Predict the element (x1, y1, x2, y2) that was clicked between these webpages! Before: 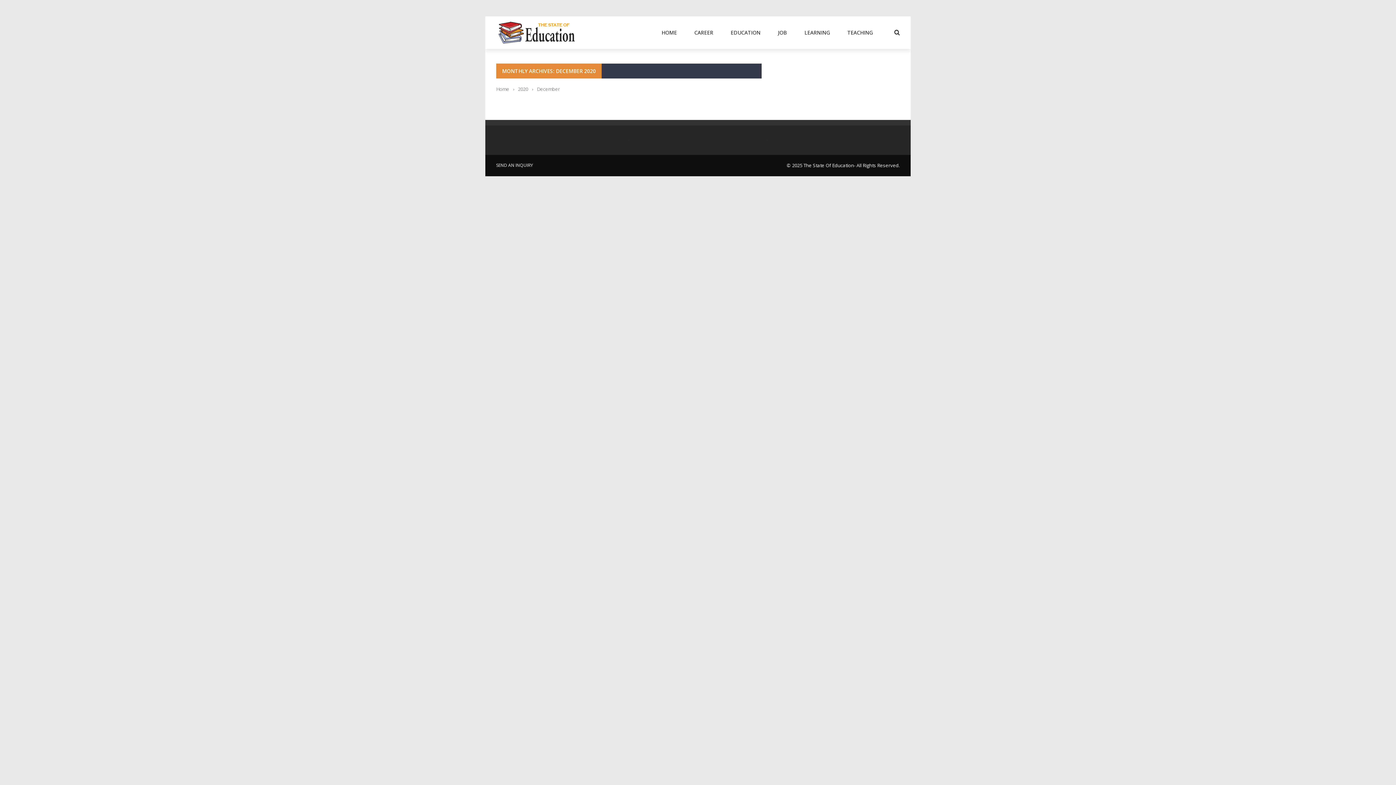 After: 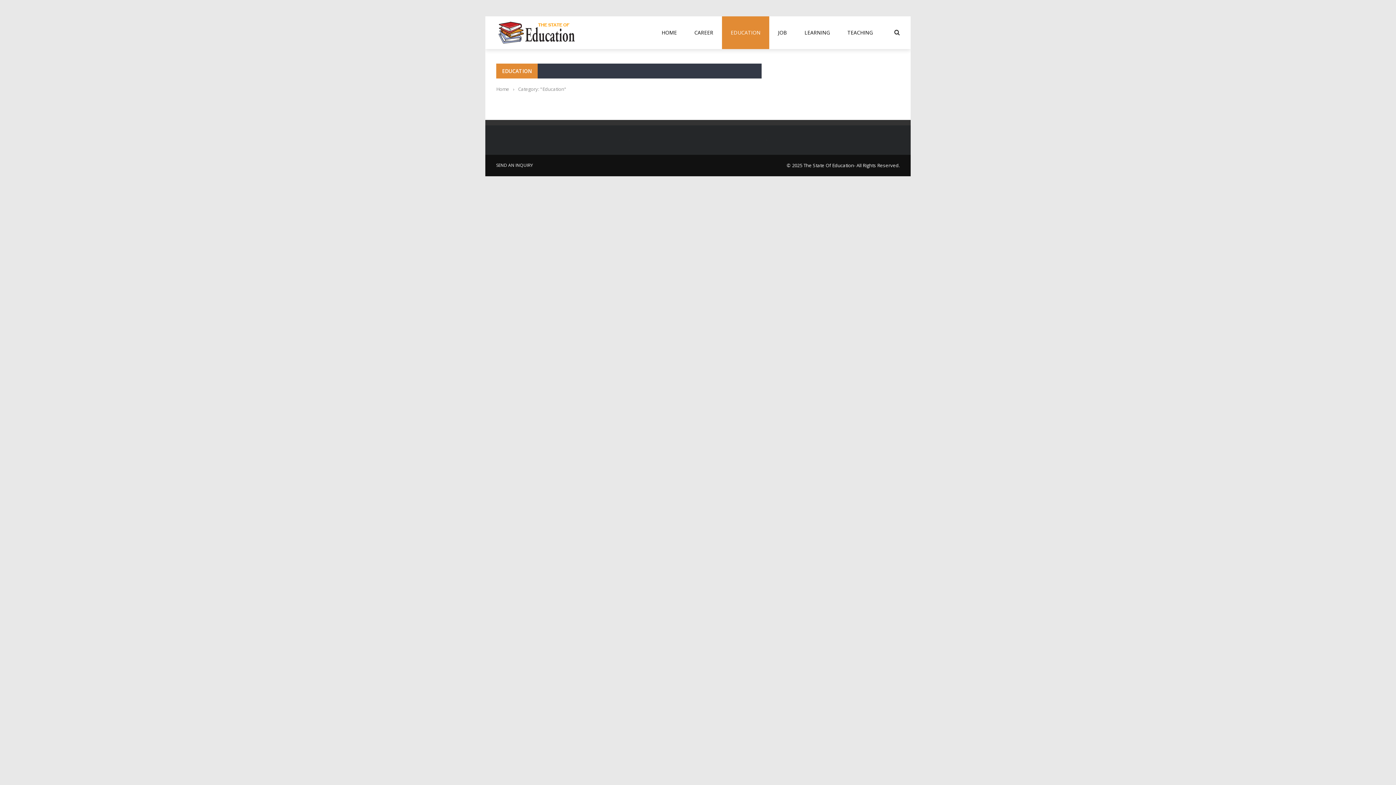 Action: label: EDUCATION bbox: (722, 29, 769, 36)